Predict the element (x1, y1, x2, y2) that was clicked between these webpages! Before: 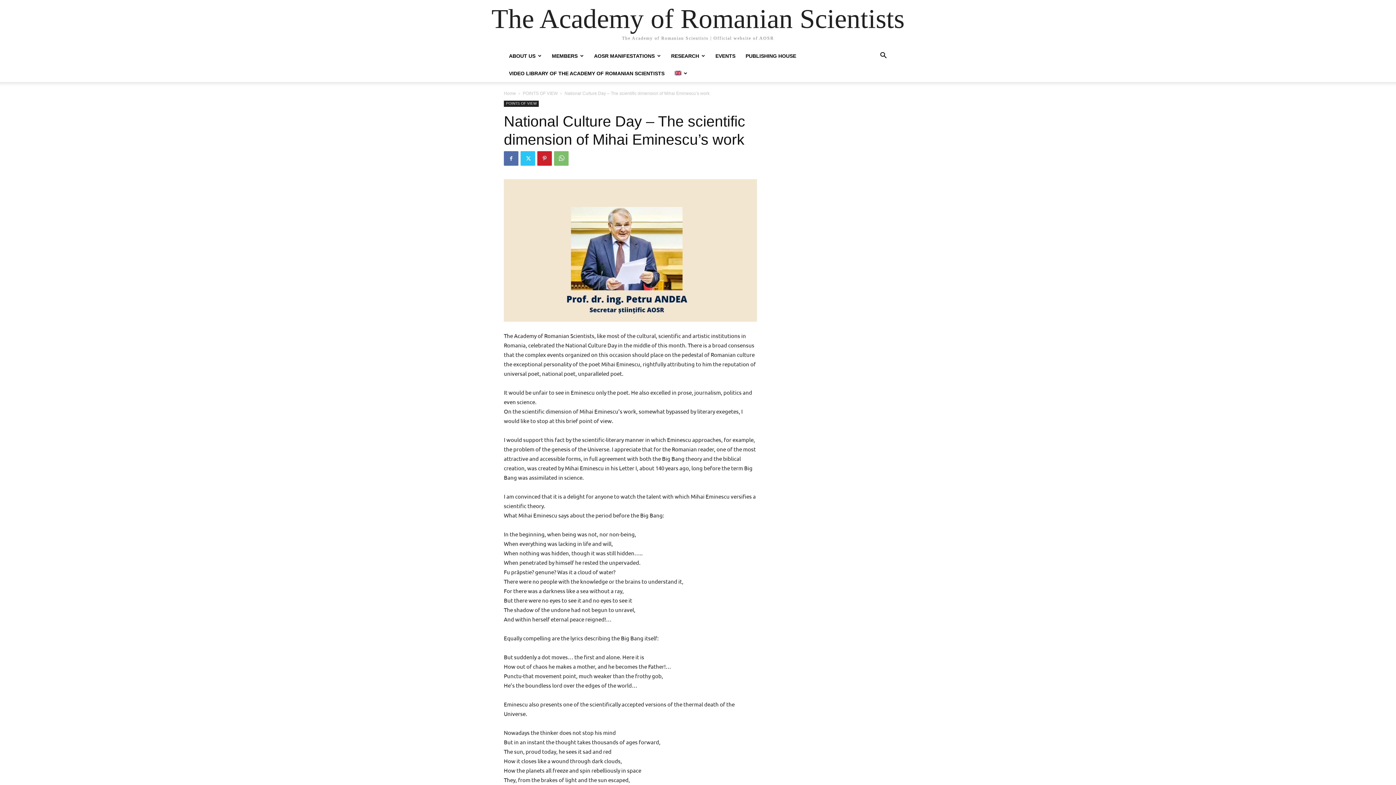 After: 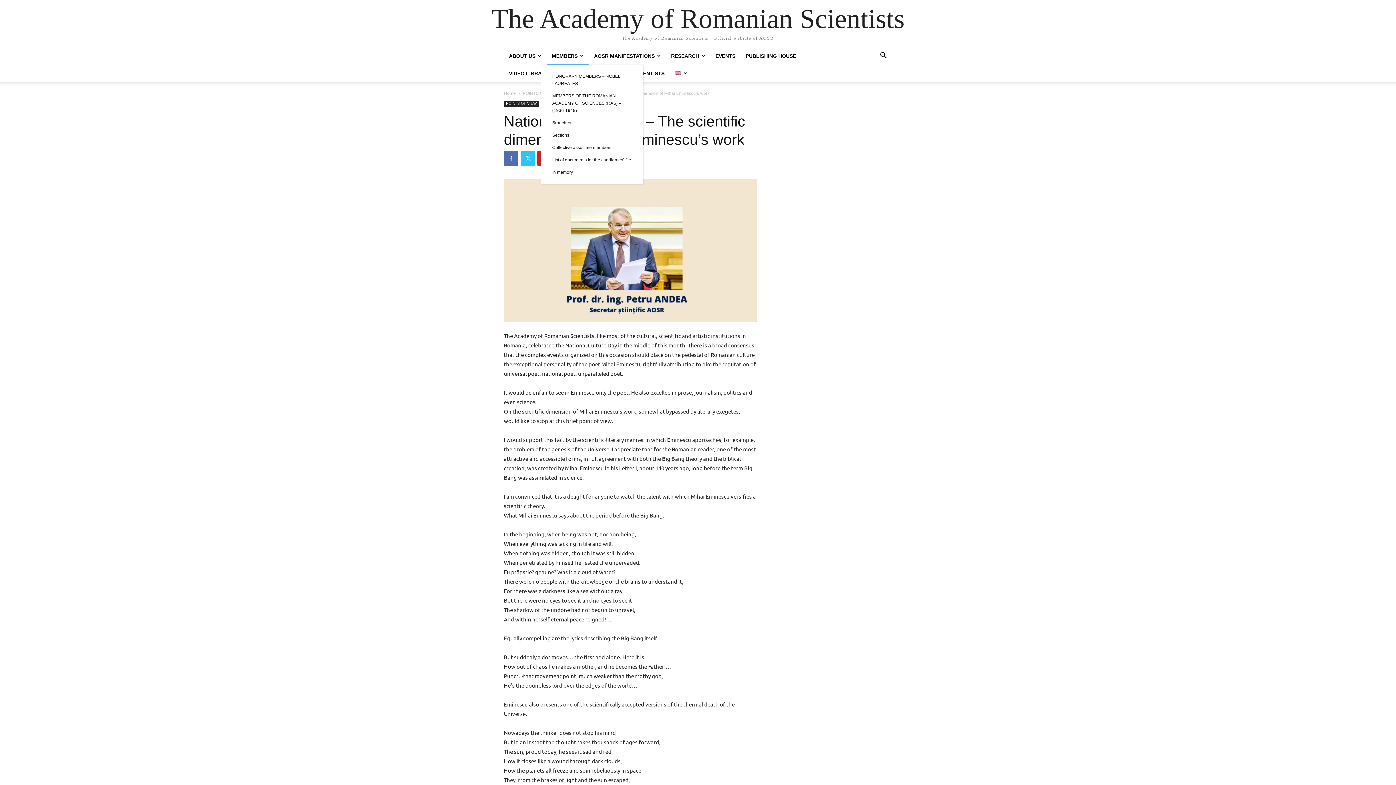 Action: label: MEMBERS bbox: (546, 47, 589, 64)